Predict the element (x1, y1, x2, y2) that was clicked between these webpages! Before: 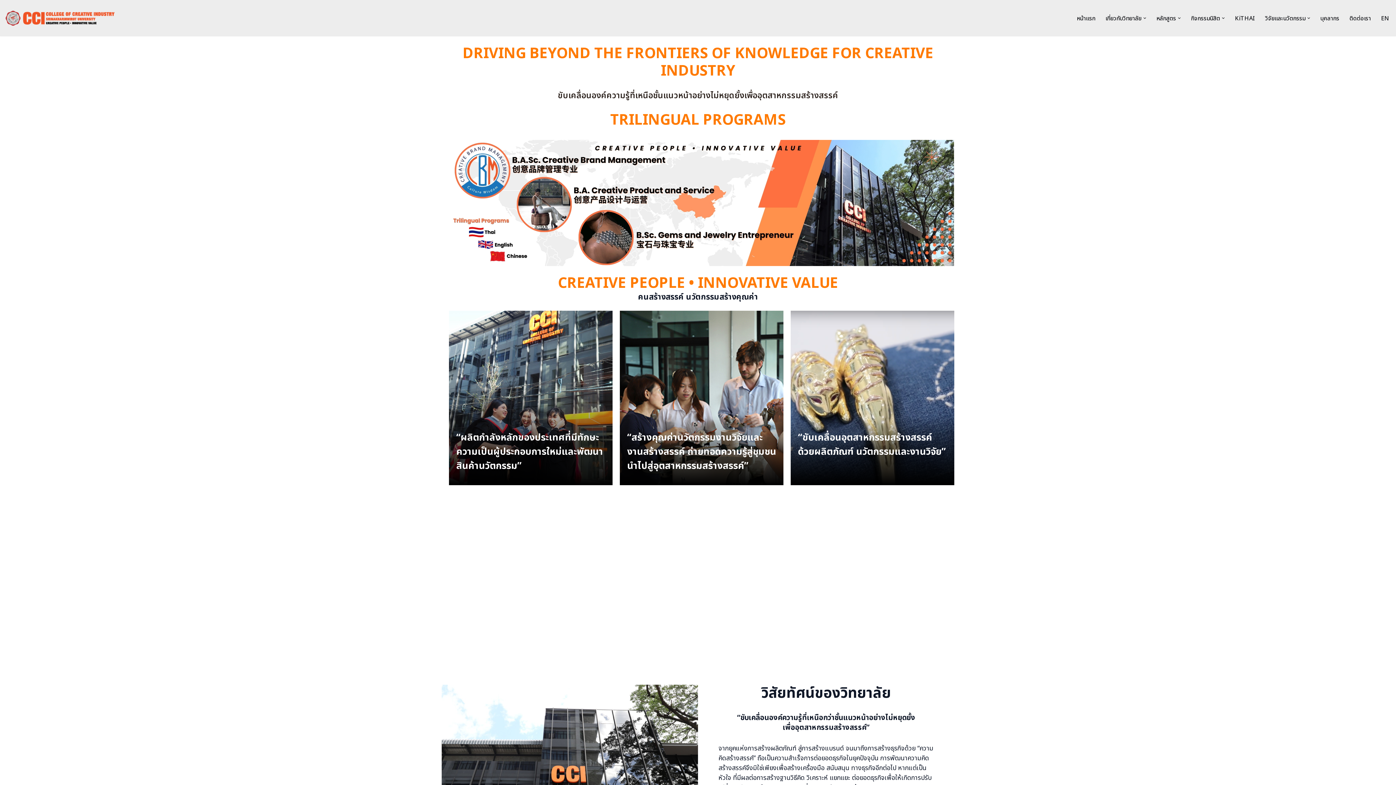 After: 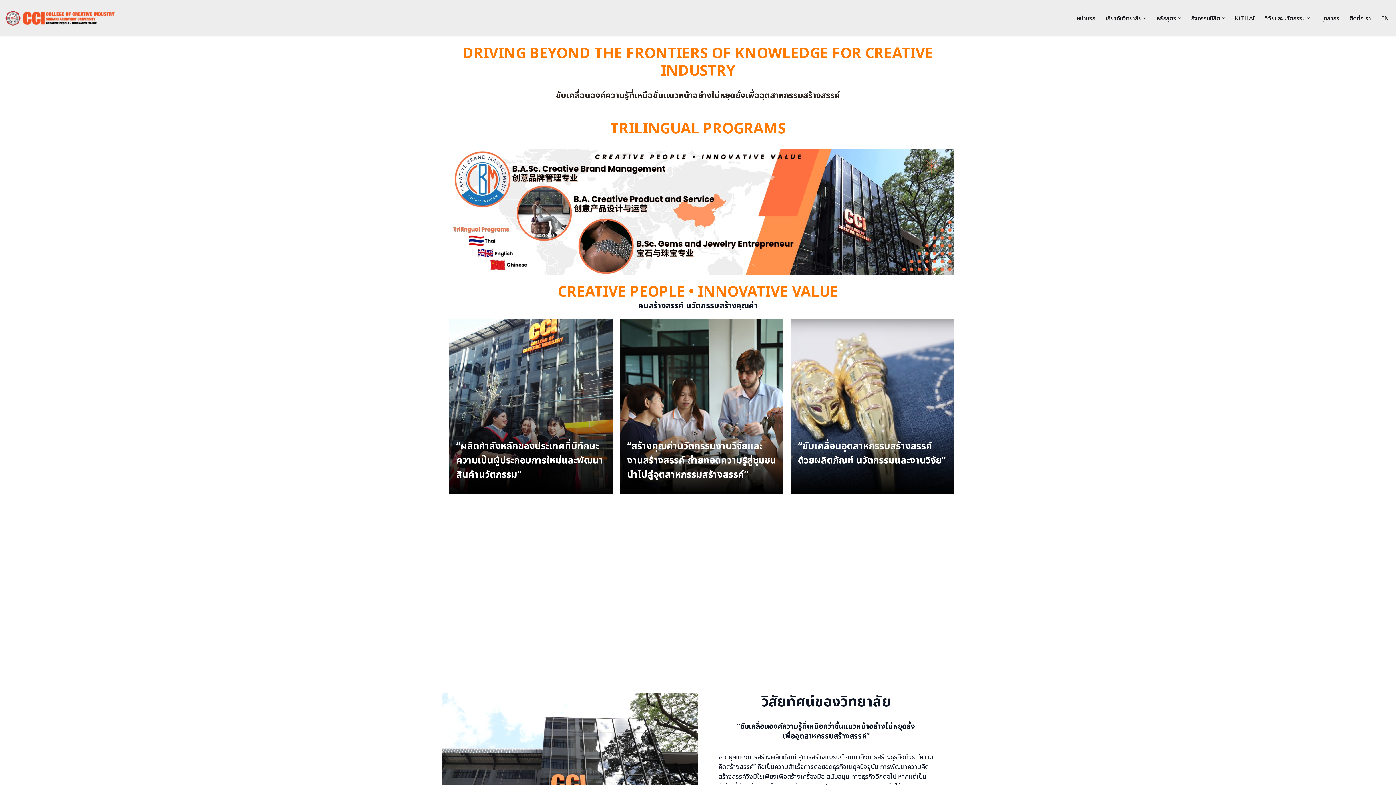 Action: bbox: (5, 10, 114, 25) label: CCI : COLLEGE OF CREATIVE INDUSTRY